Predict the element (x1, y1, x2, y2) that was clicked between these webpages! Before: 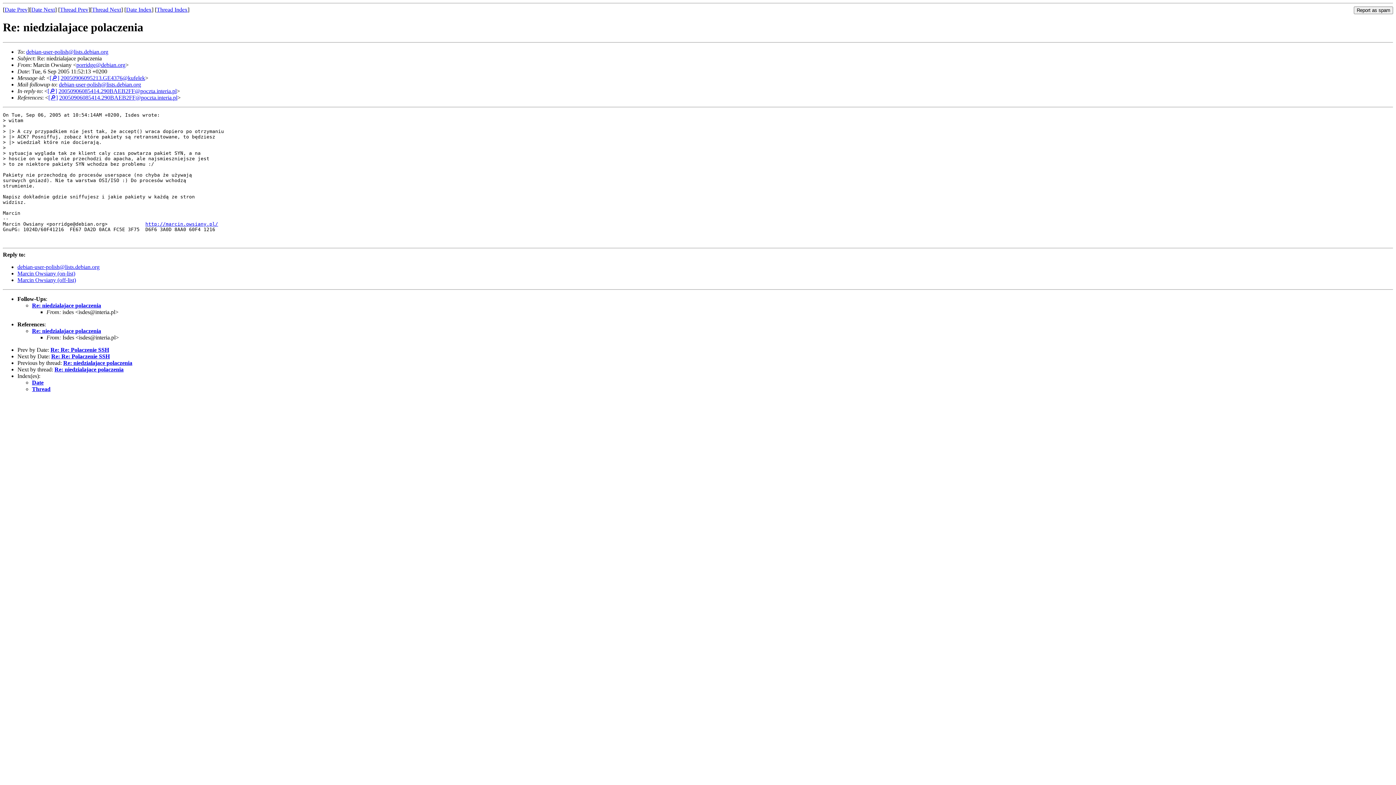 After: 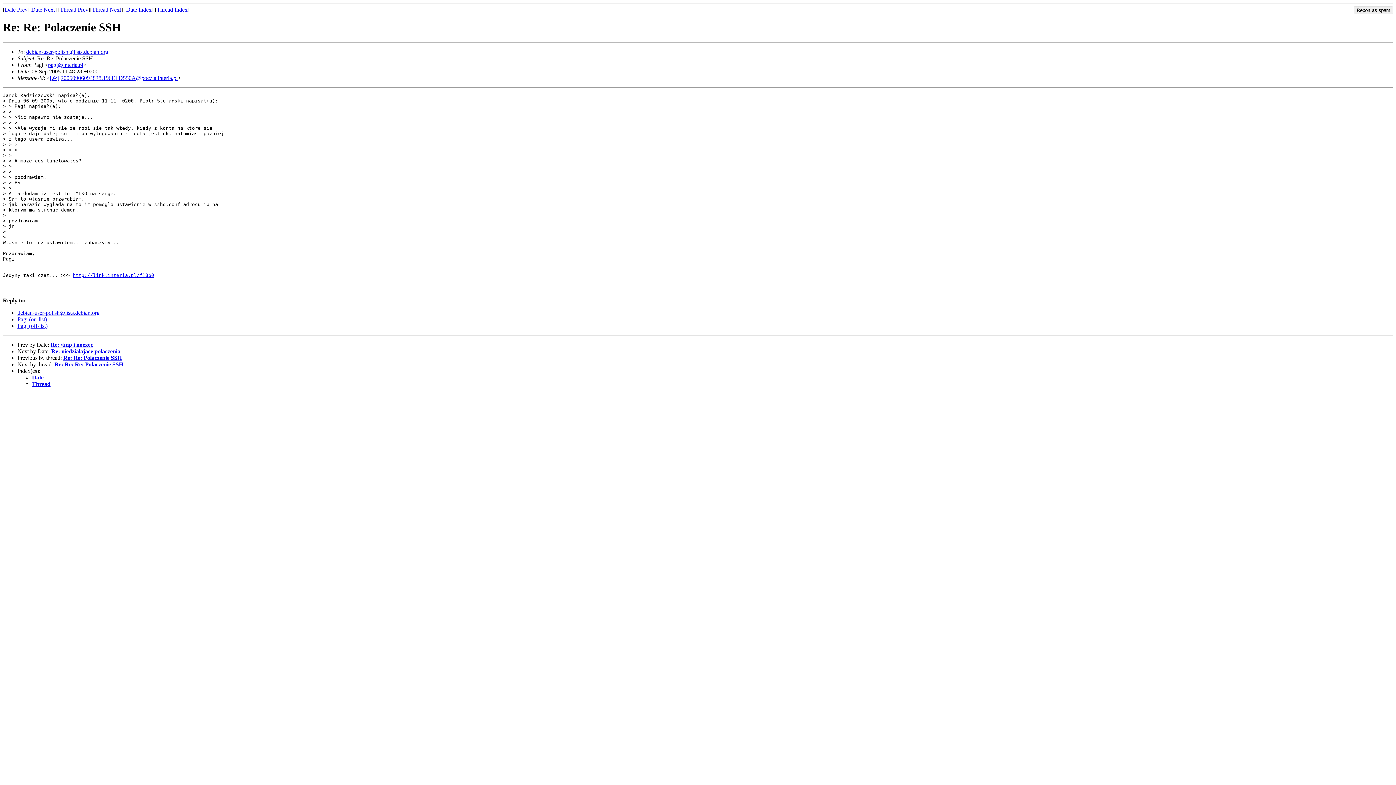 Action: bbox: (50, 346, 109, 353) label: Re: Re: Polaczenie SSH